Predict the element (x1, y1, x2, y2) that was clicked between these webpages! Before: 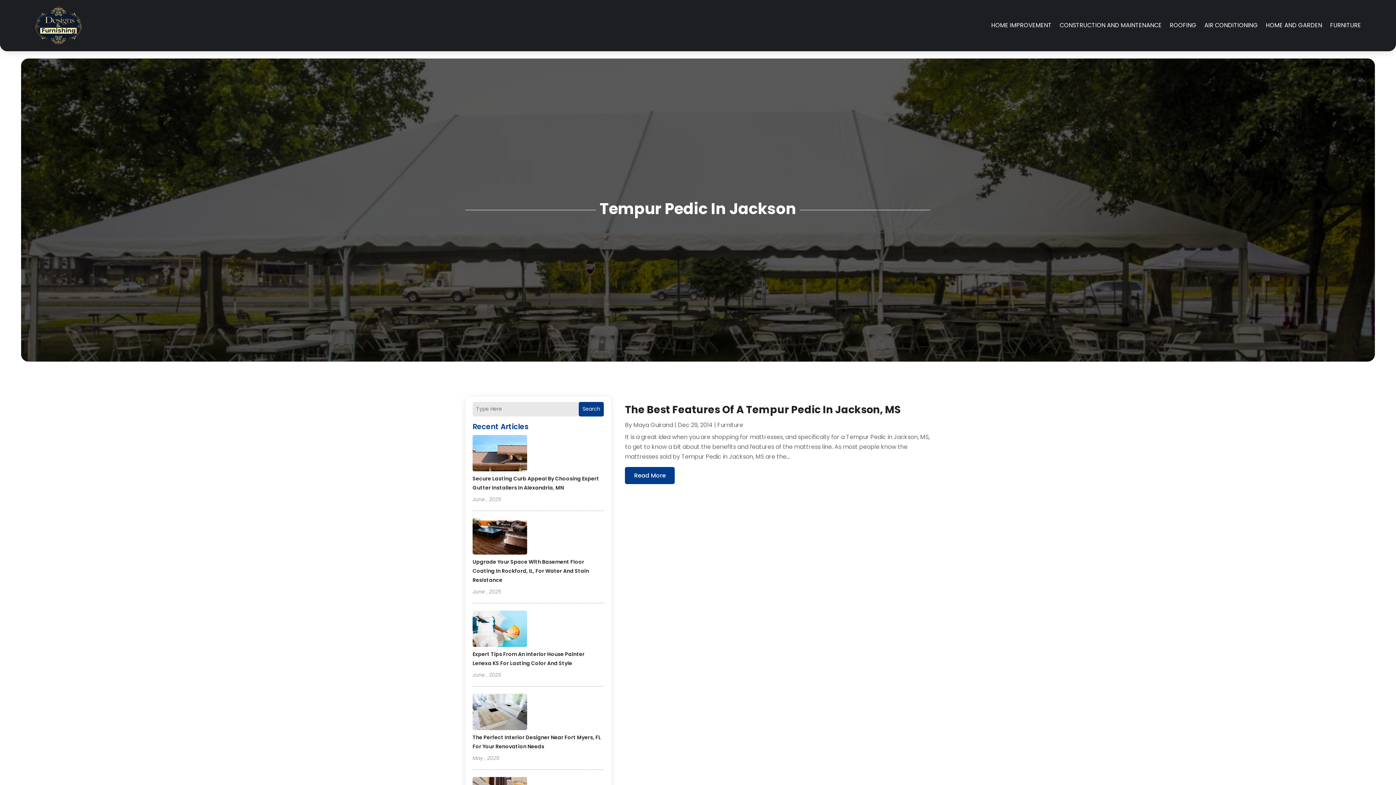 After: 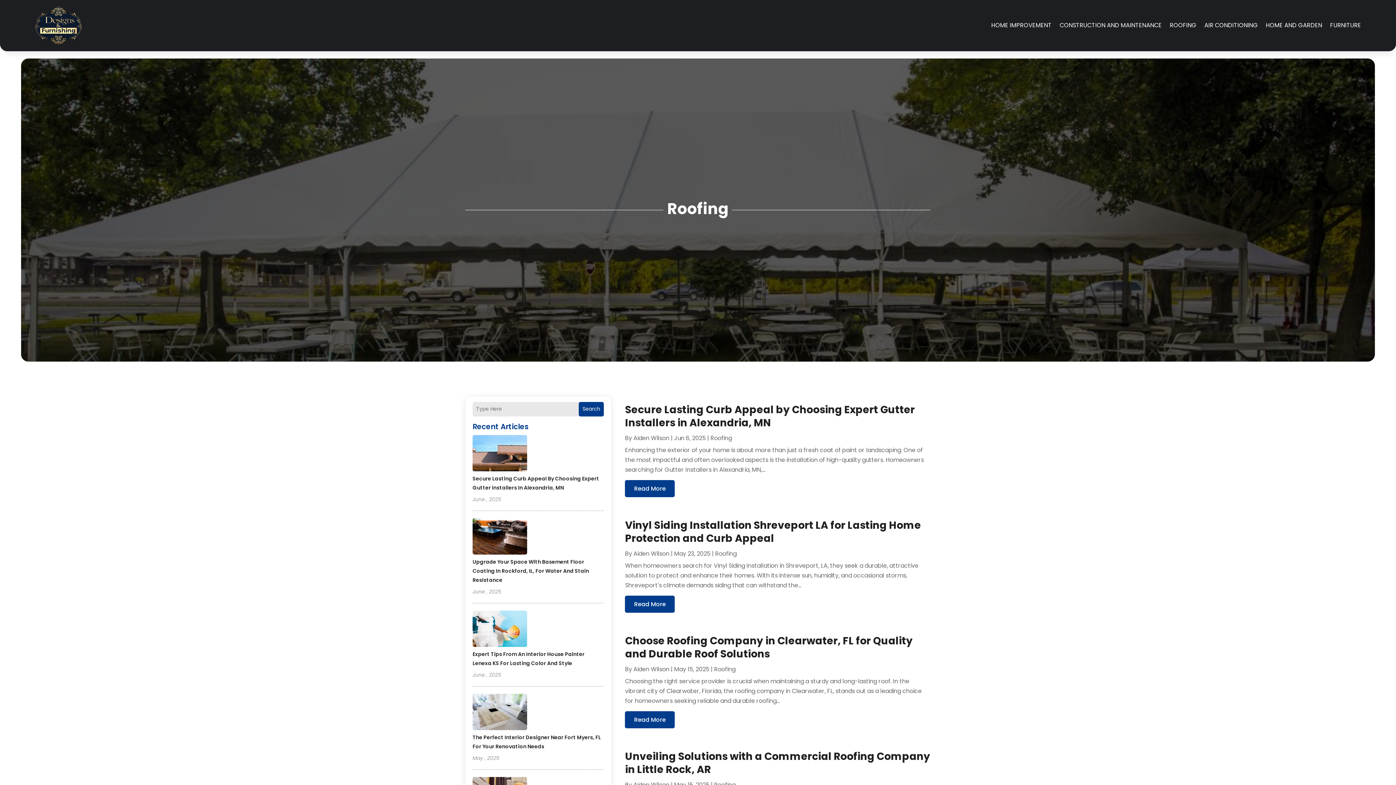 Action: bbox: (1170, 5, 1196, 45) label: ROOFING